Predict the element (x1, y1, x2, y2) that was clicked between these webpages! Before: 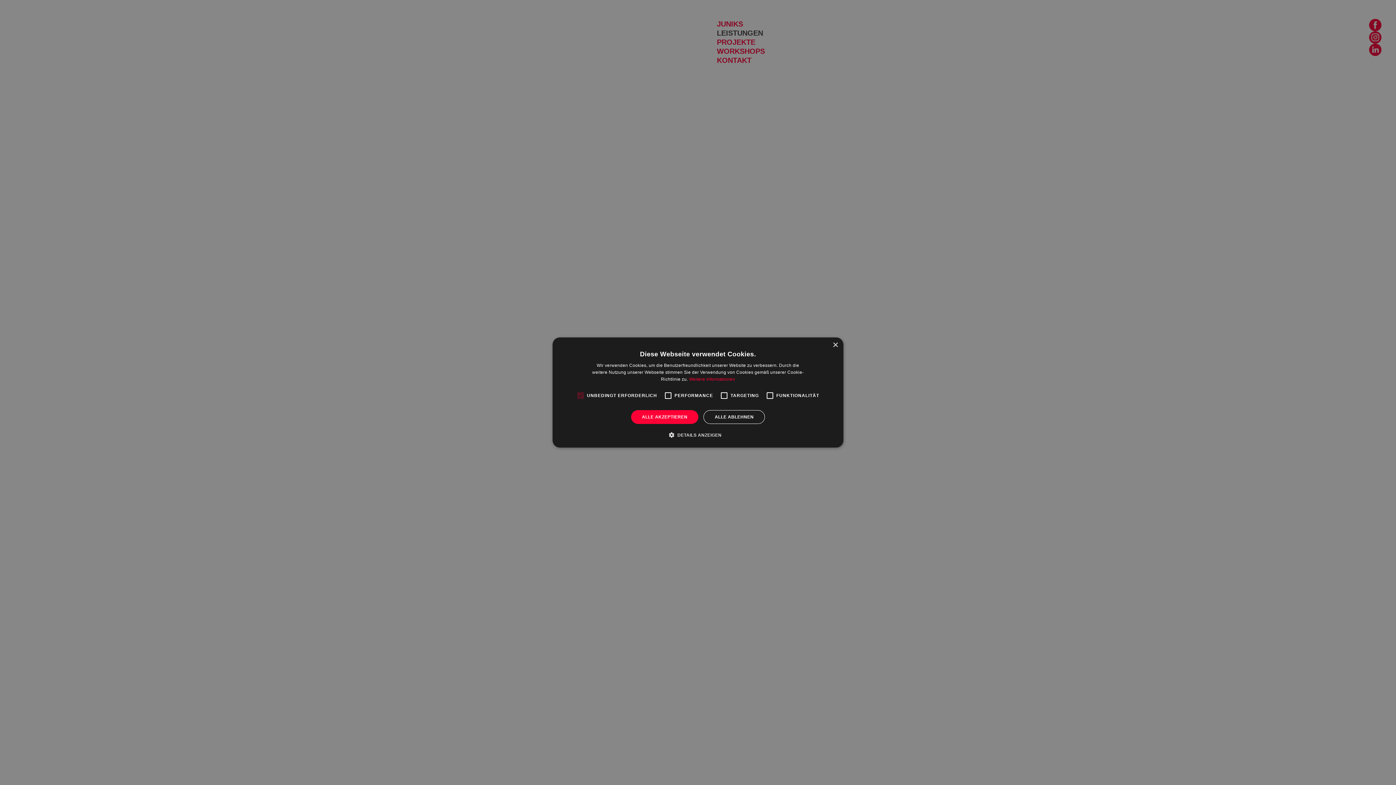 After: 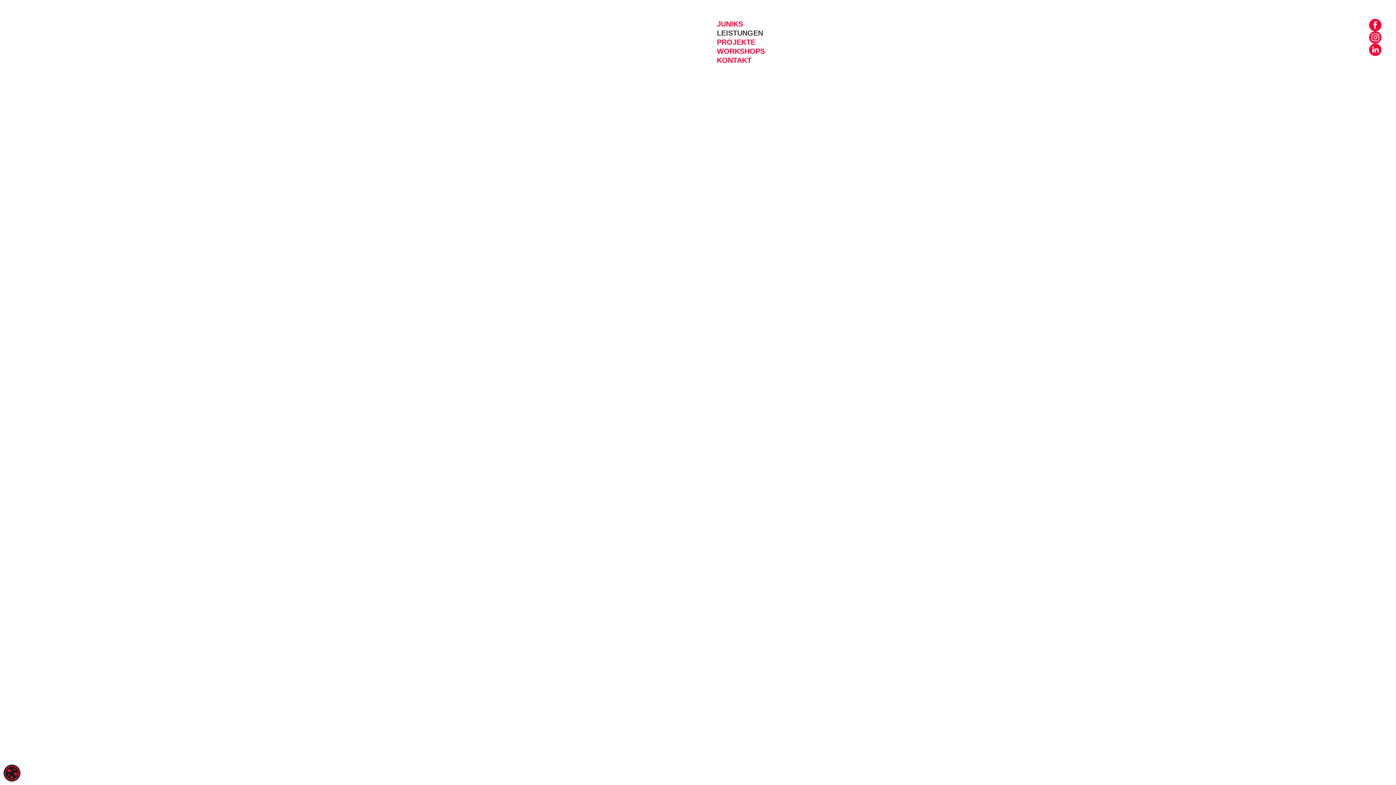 Action: bbox: (832, 342, 838, 348) label: Close